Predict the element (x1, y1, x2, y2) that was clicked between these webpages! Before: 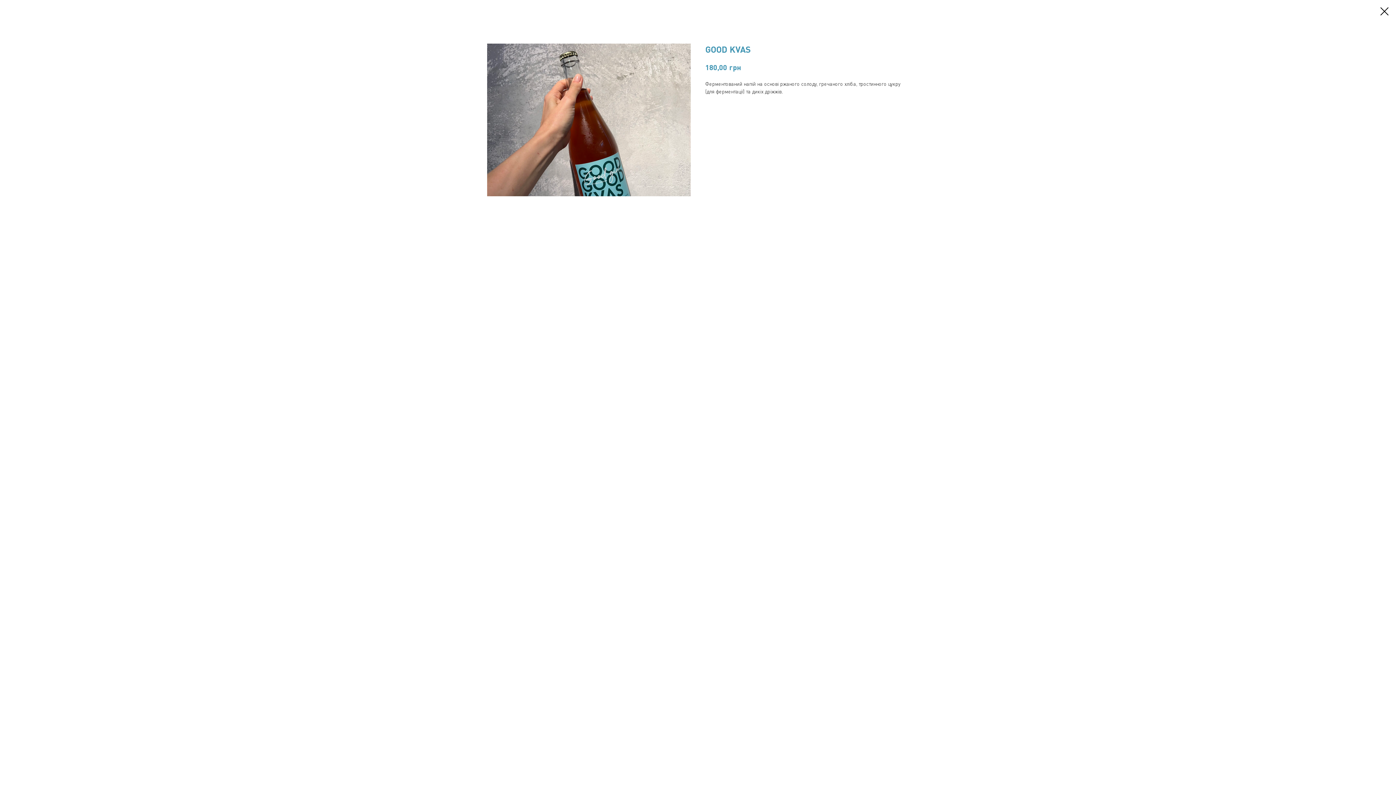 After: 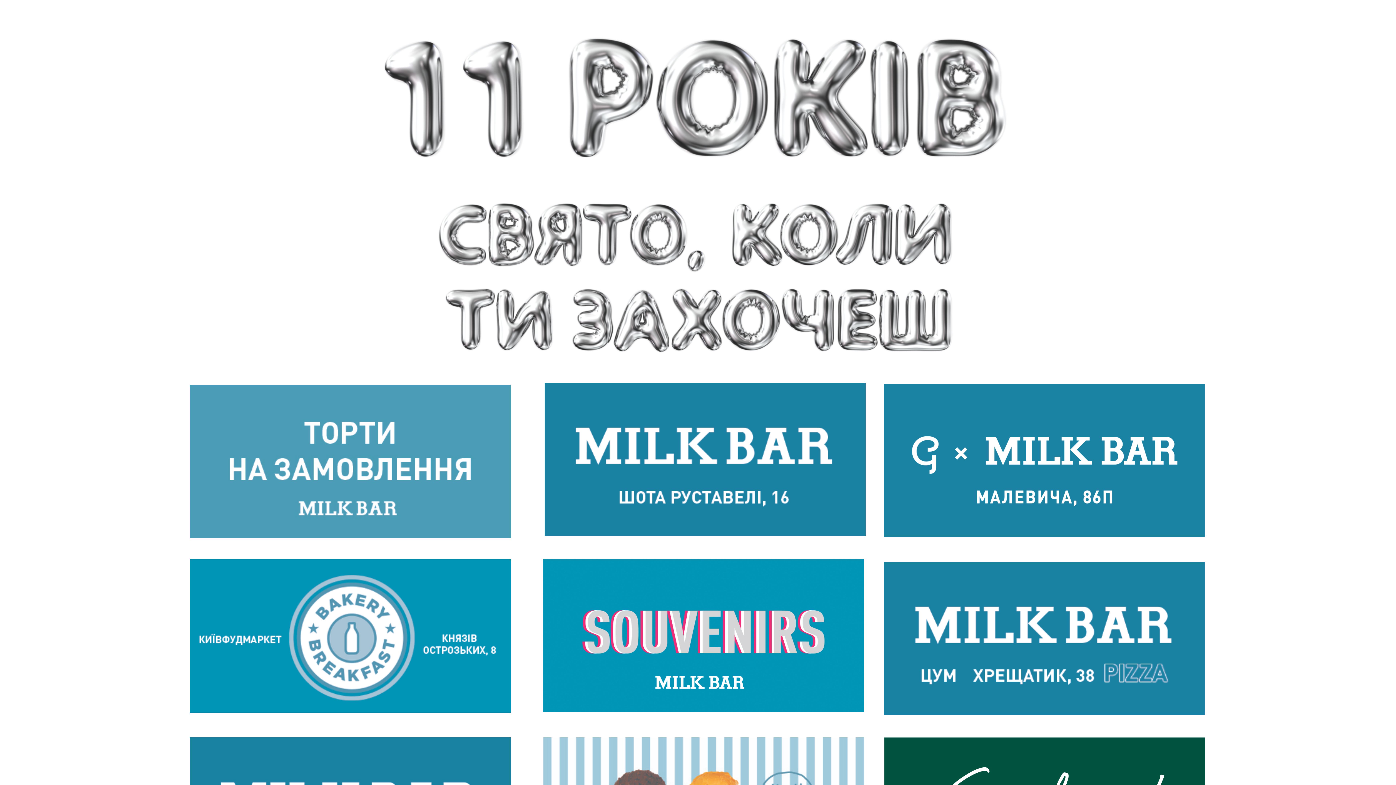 Action: bbox: (1380, 7, 1389, 15)